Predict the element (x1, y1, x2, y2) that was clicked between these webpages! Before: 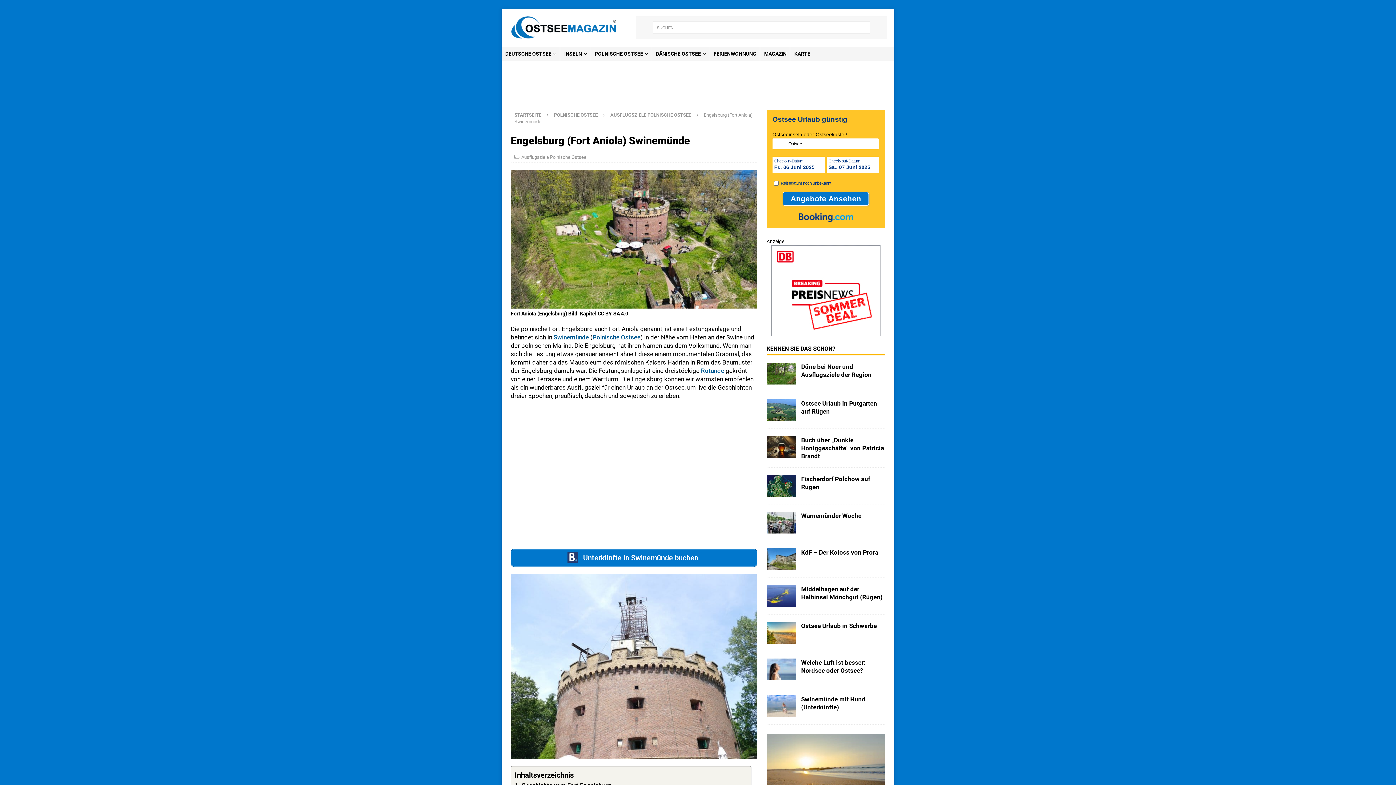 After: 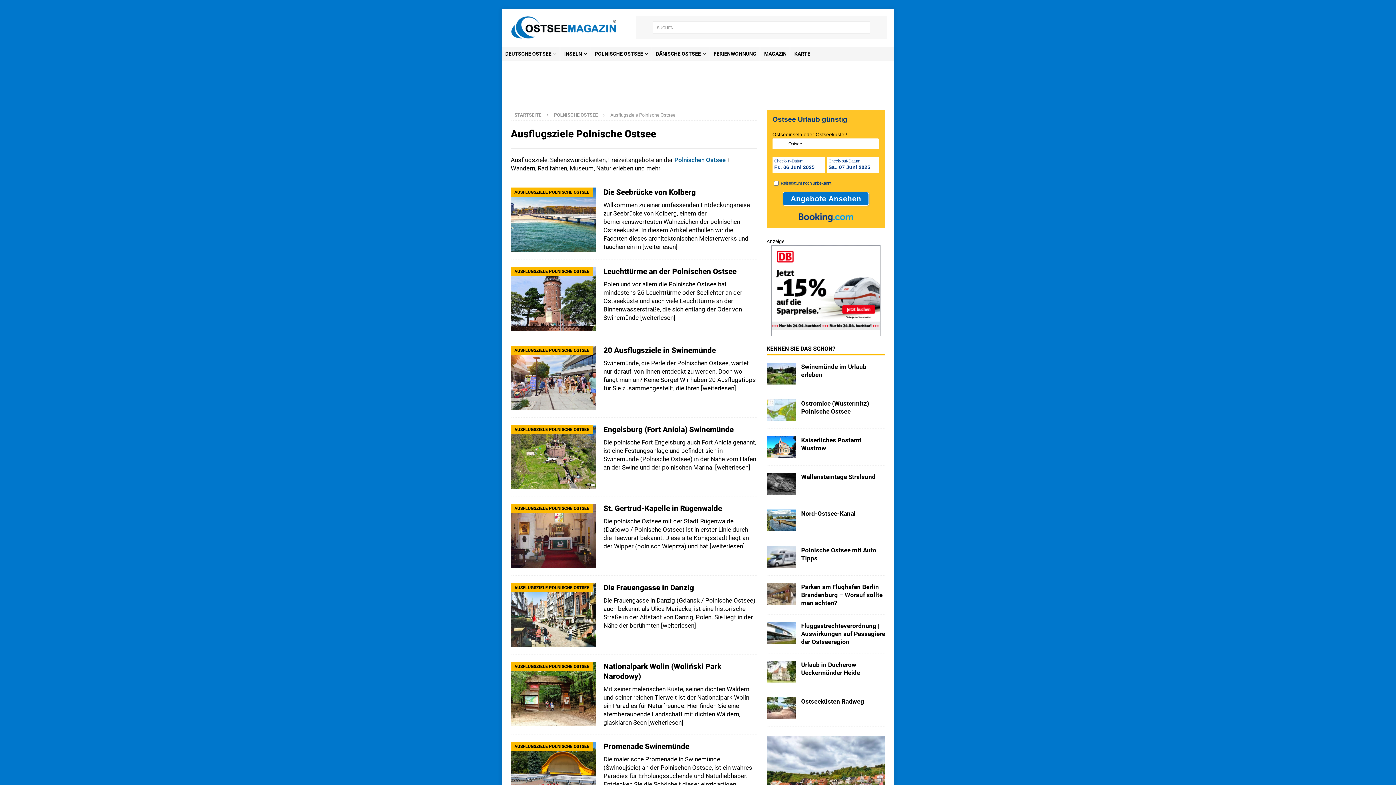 Action: label: AUSFLUGSZIELE POLNISCHE OSTSEE bbox: (610, 112, 691, 117)